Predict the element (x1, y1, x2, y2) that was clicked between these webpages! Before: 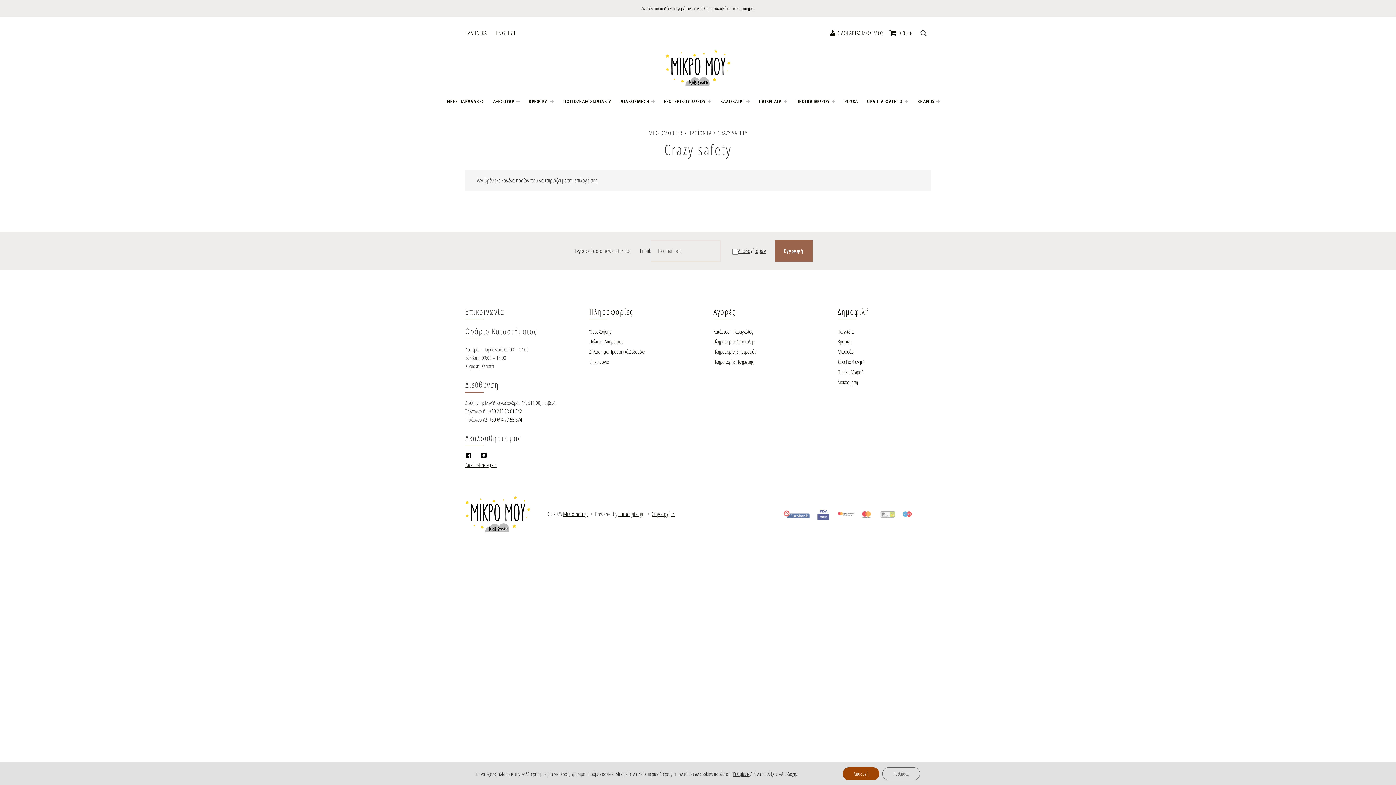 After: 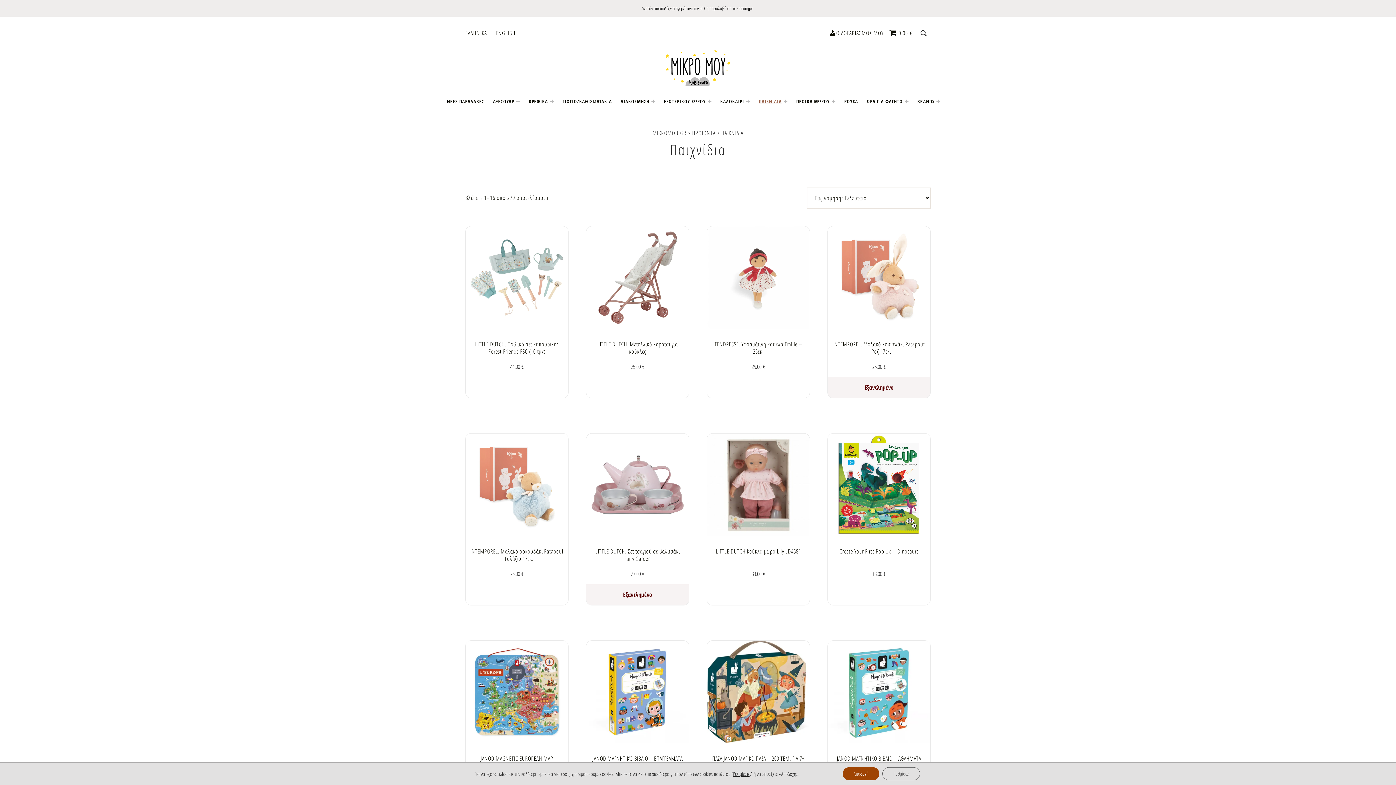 Action: bbox: (837, 328, 853, 335) label: Παιχνίδια